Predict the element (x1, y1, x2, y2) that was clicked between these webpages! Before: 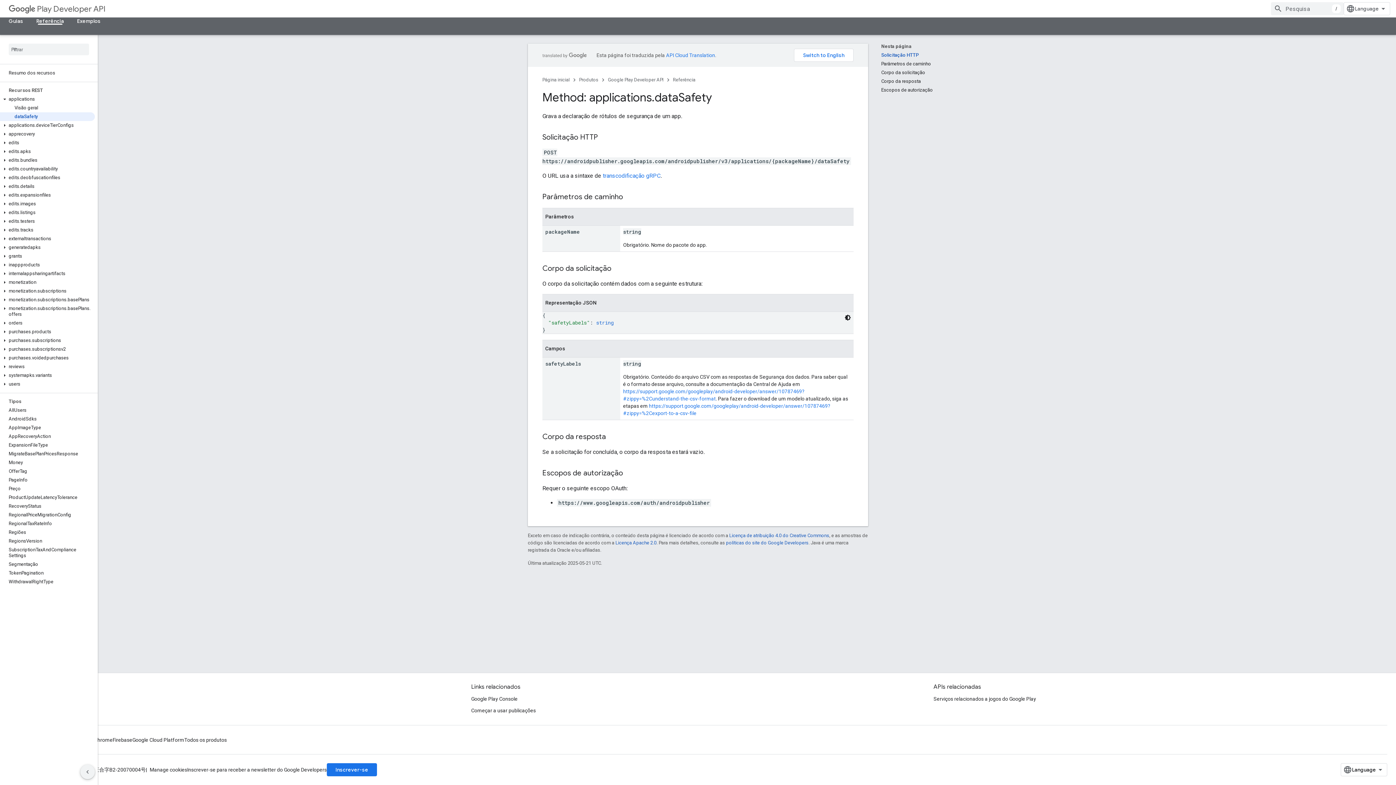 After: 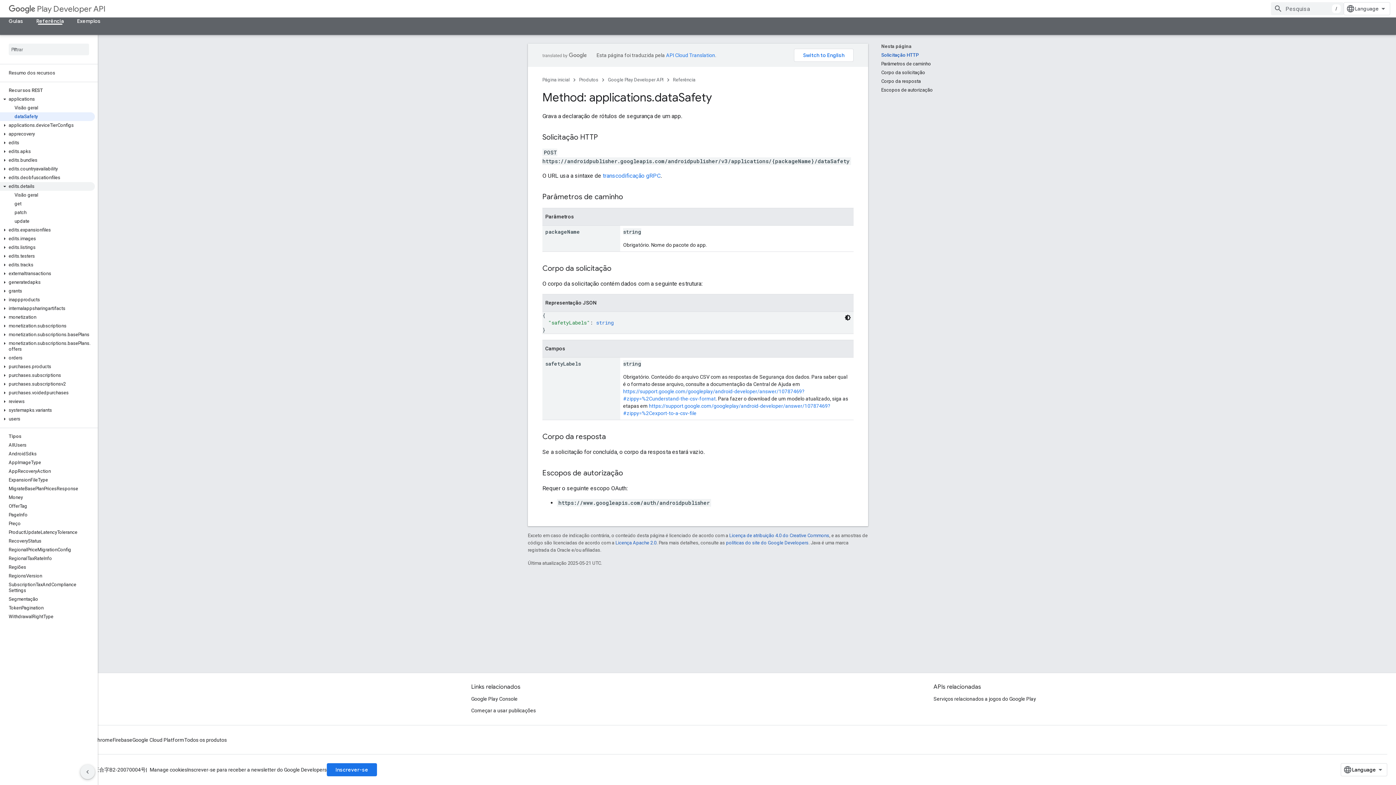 Action: label: edits.details bbox: (0, 182, 94, 190)